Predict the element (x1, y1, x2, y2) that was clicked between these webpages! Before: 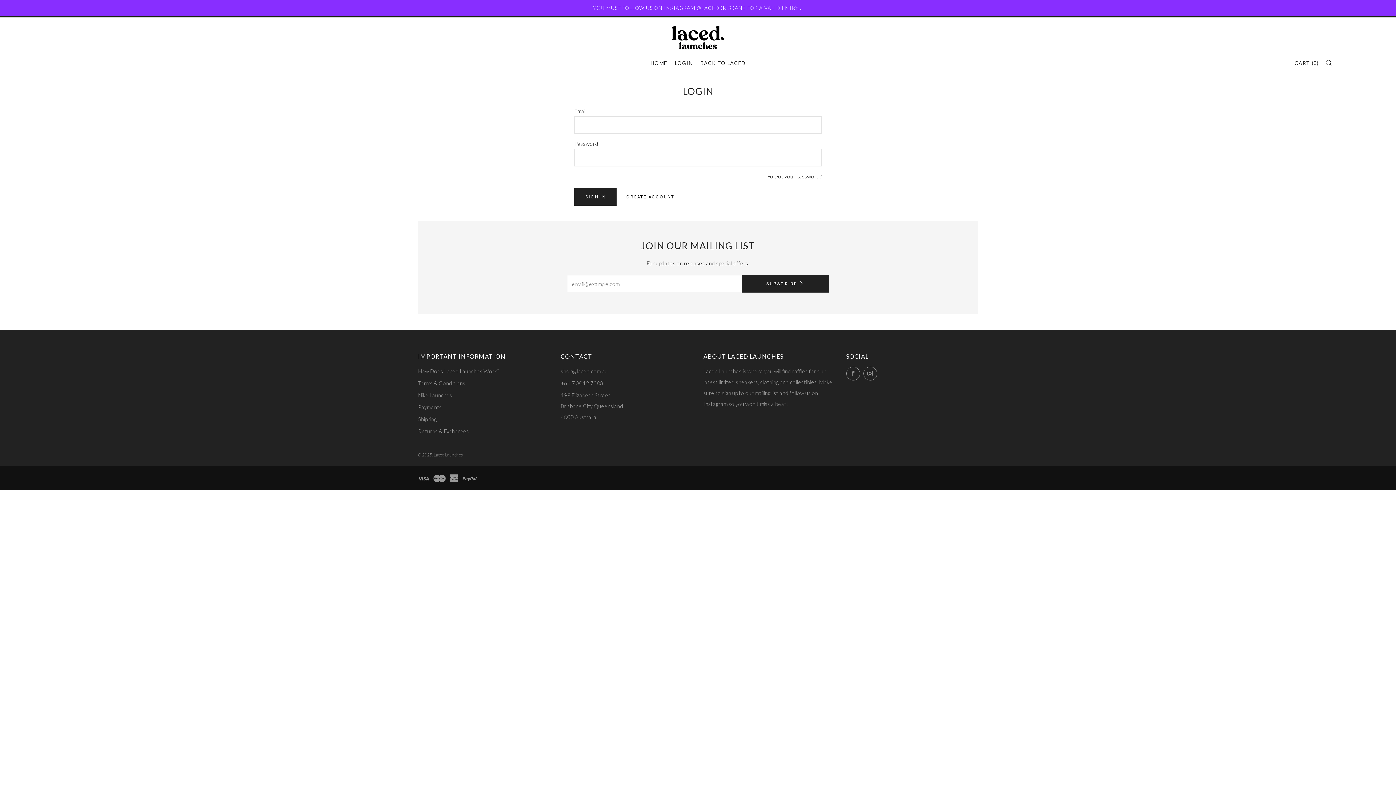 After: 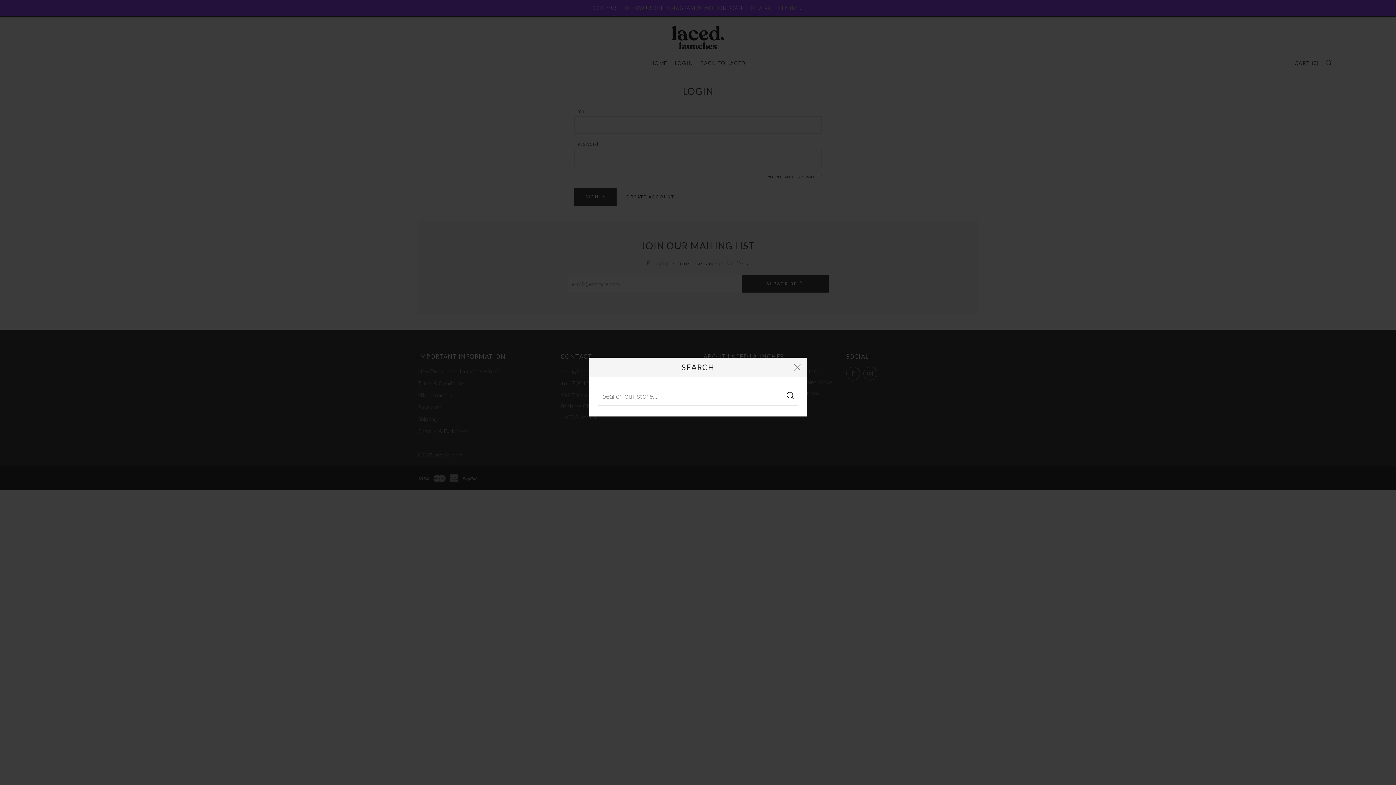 Action: label: SEARCH bbox: (1325, 59, 1332, 65)